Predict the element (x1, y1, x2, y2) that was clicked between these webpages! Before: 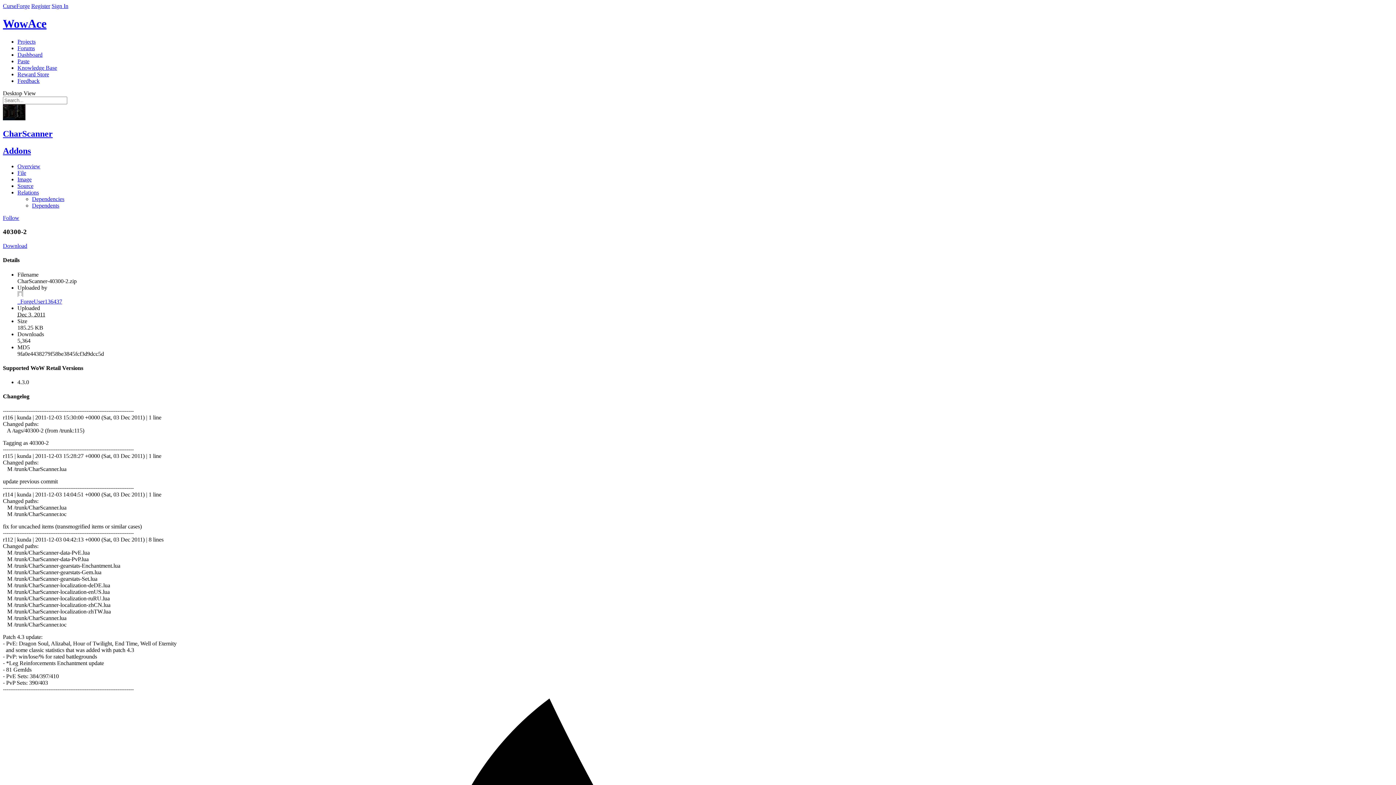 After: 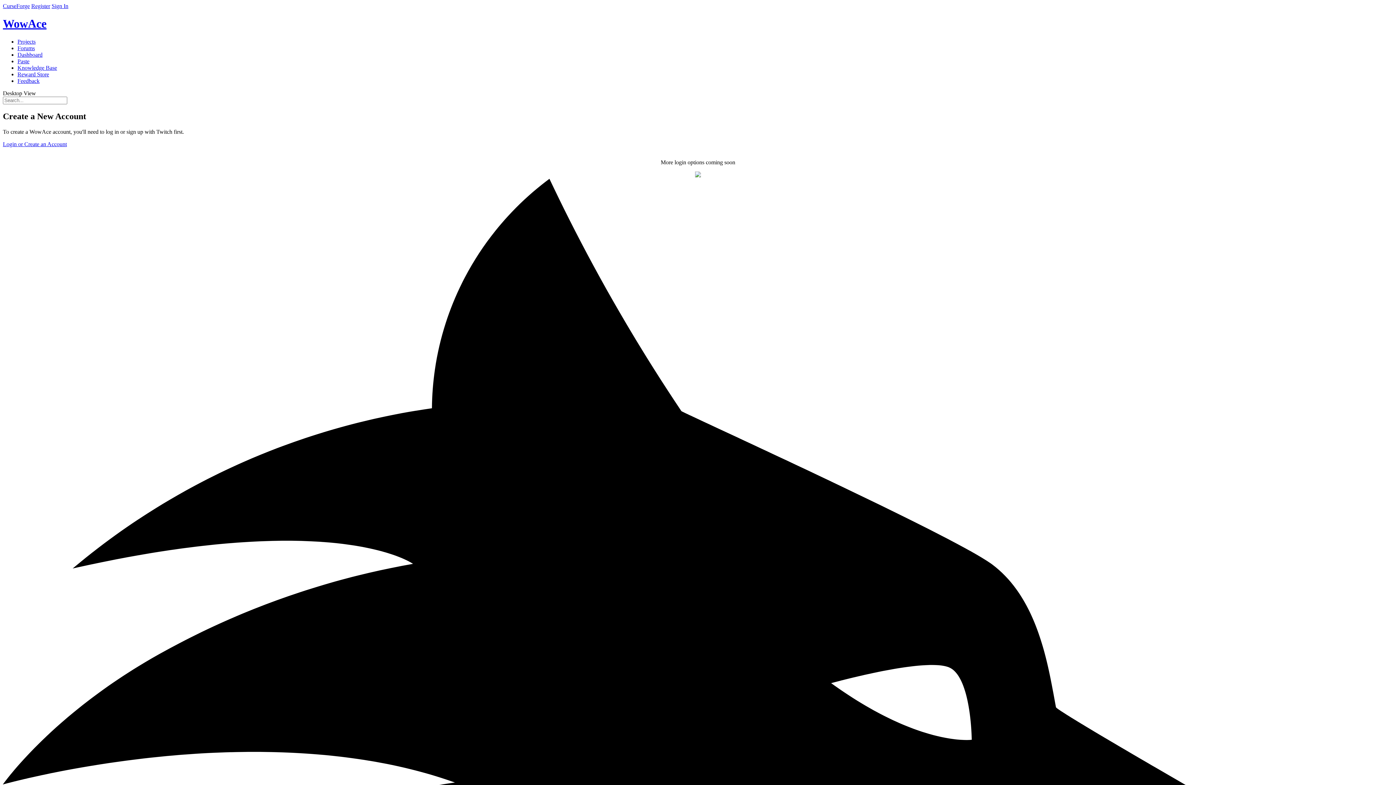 Action: bbox: (31, 2, 50, 9) label: Register